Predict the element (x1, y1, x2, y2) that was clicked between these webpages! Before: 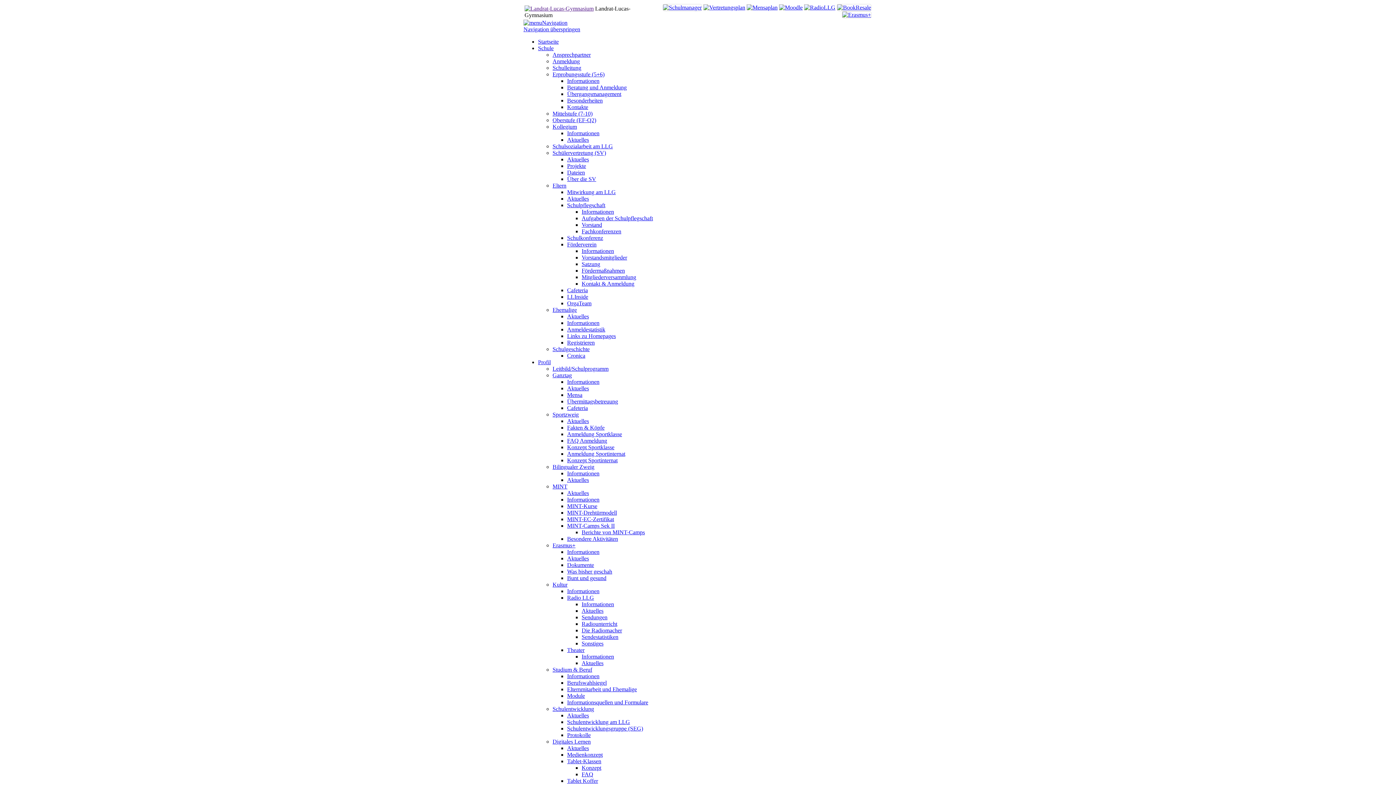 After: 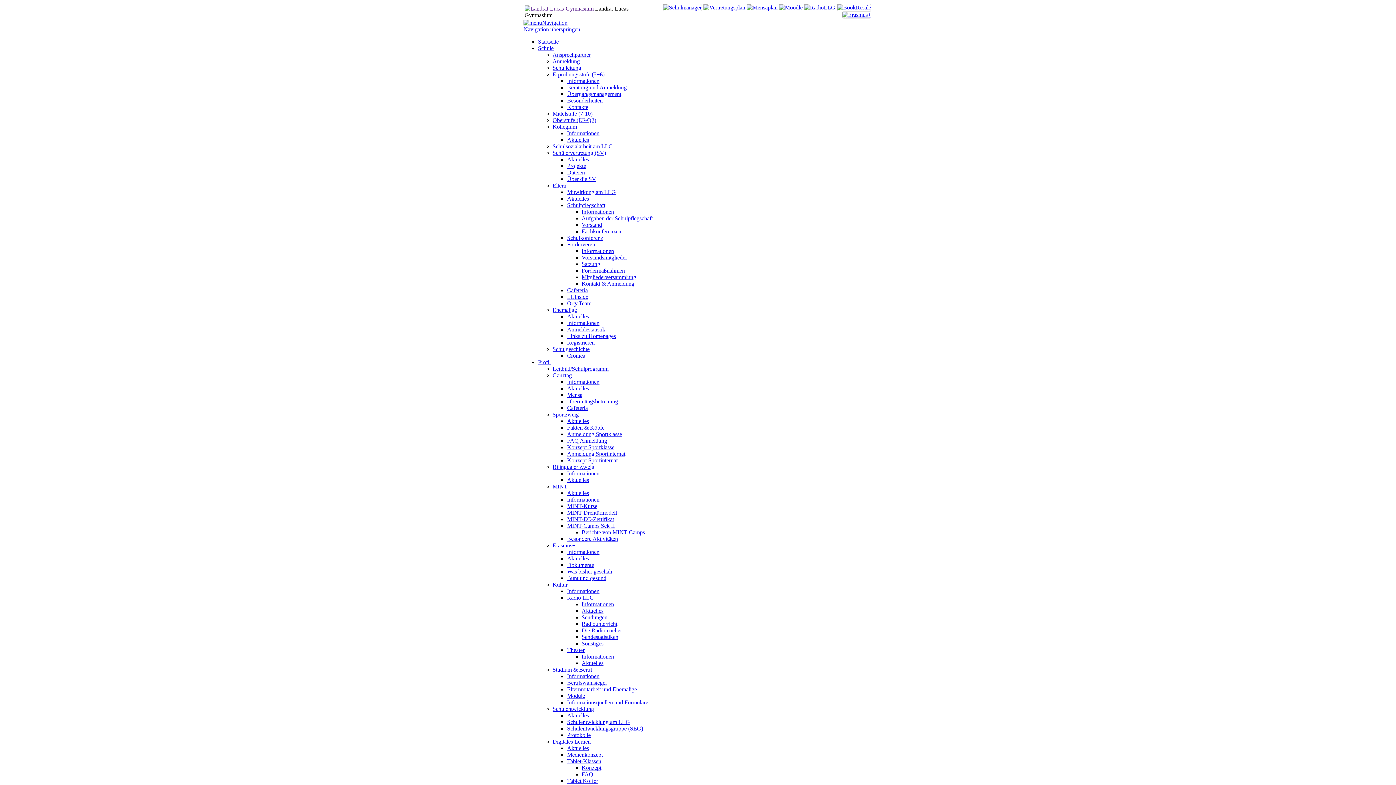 Action: label: Über die SV bbox: (567, 176, 596, 182)